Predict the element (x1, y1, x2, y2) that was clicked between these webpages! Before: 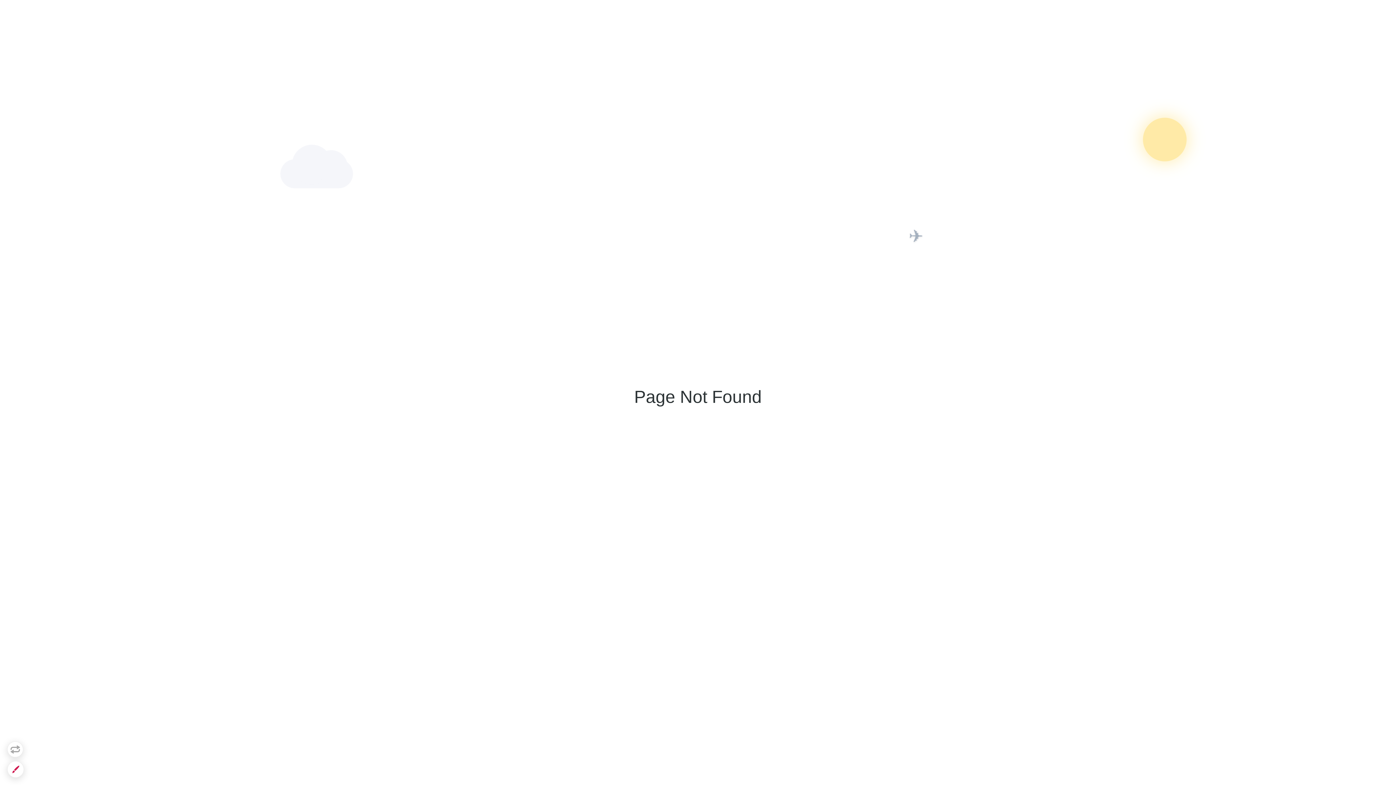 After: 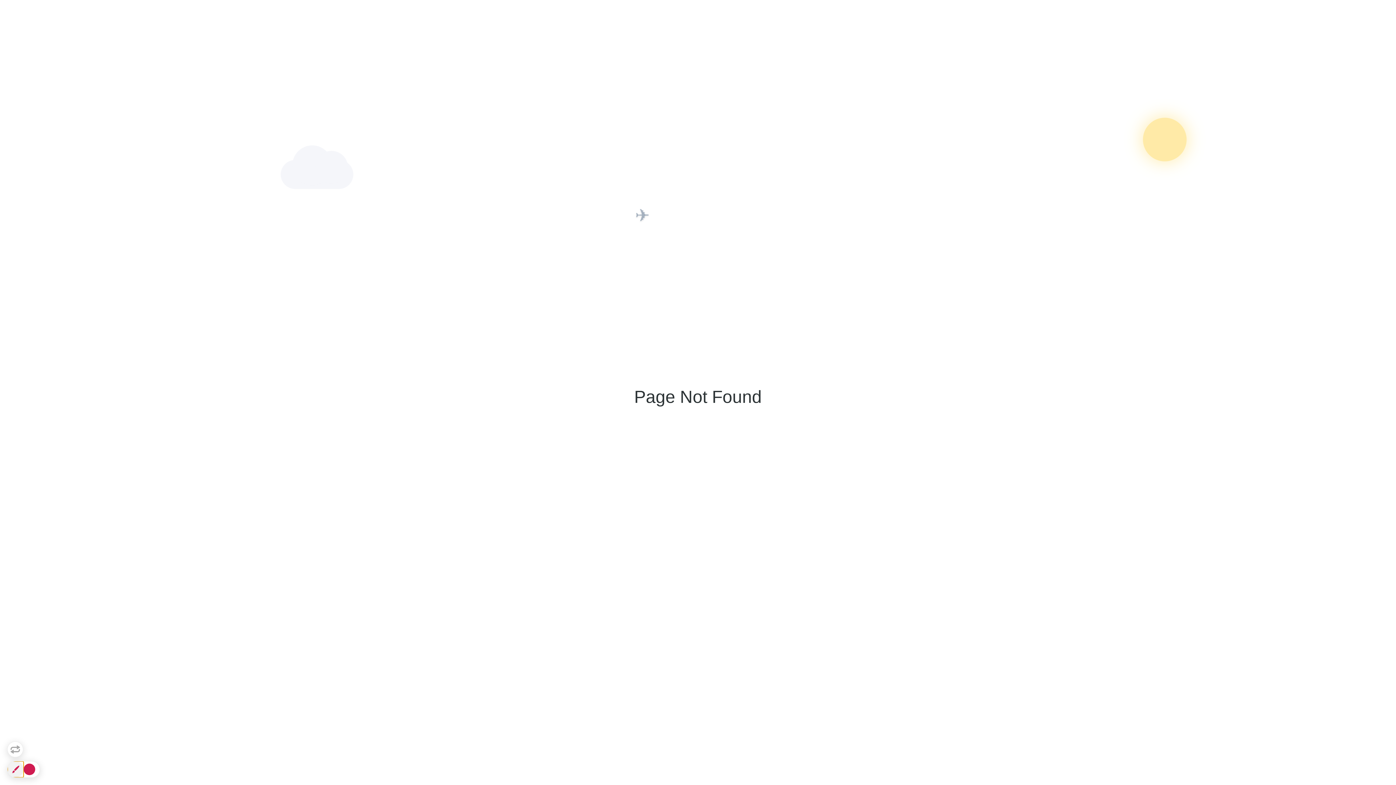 Action: bbox: (7, 761, 24, 778)